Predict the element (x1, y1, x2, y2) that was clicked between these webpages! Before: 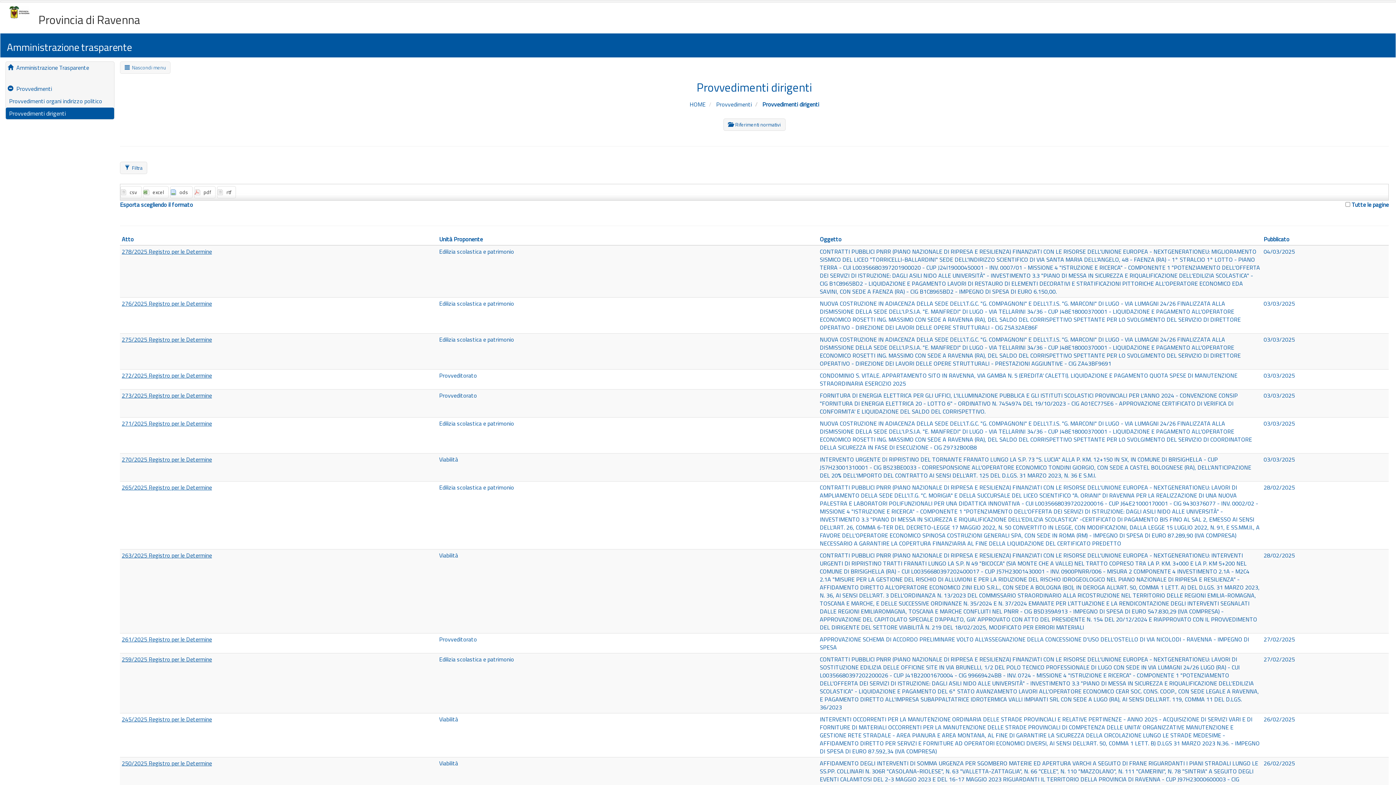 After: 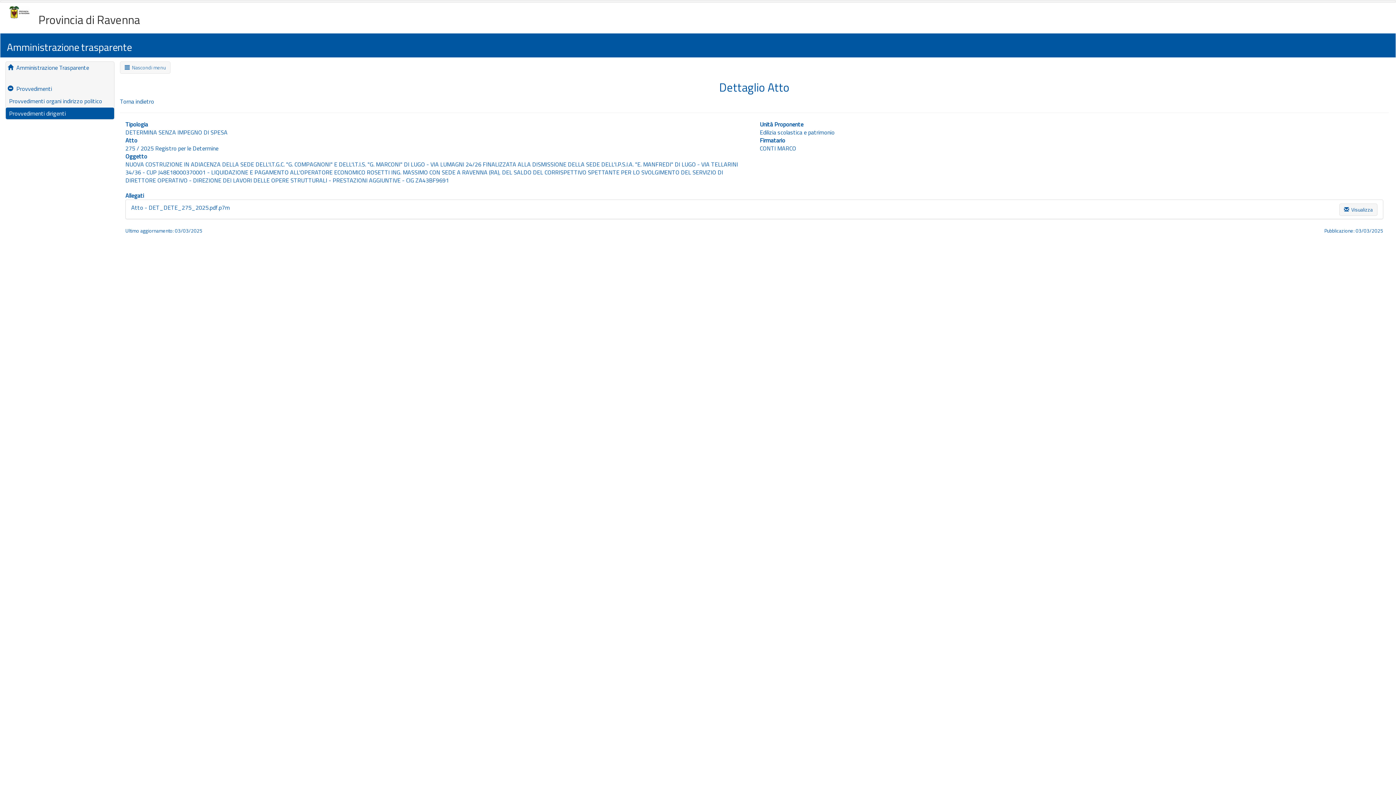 Action: label: 275/2025 Registro per le Determine bbox: (121, 335, 212, 344)